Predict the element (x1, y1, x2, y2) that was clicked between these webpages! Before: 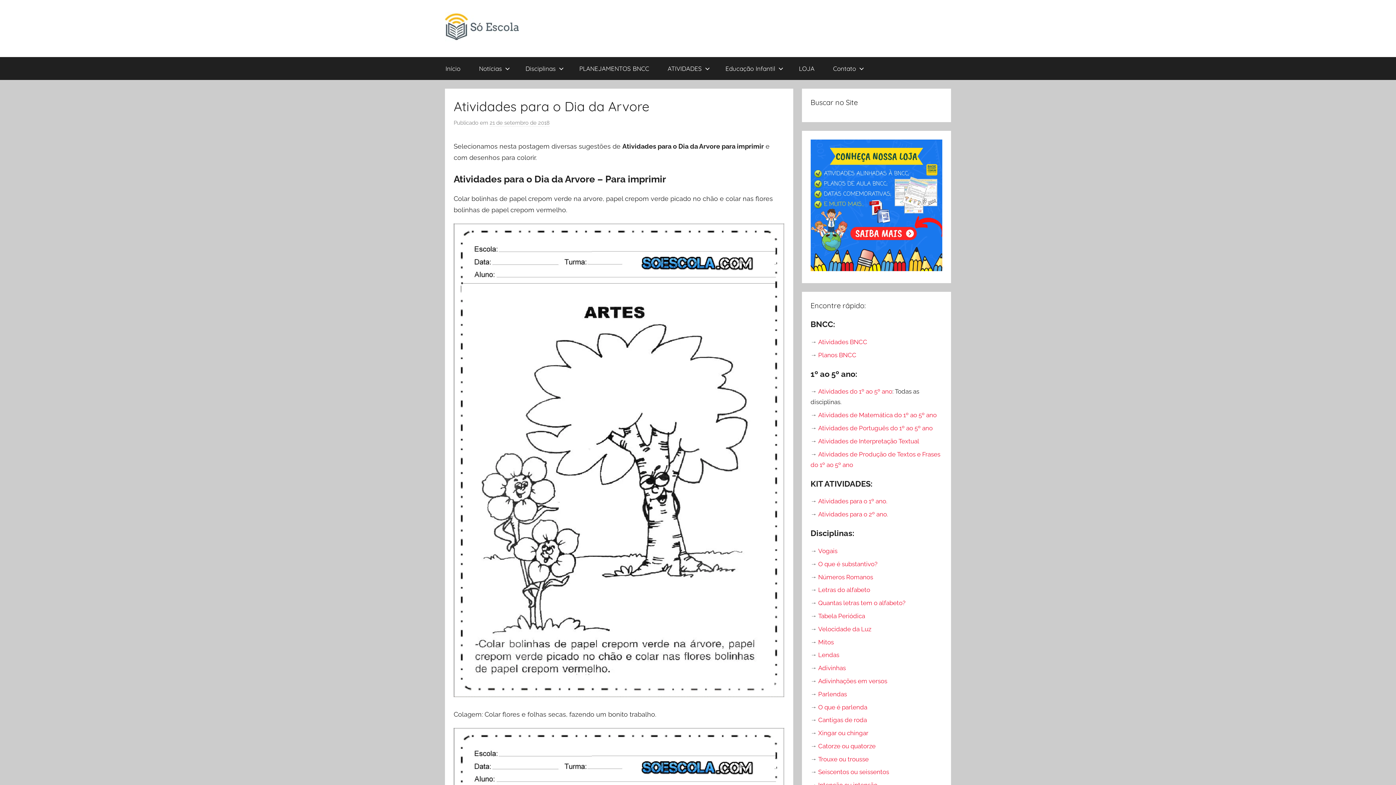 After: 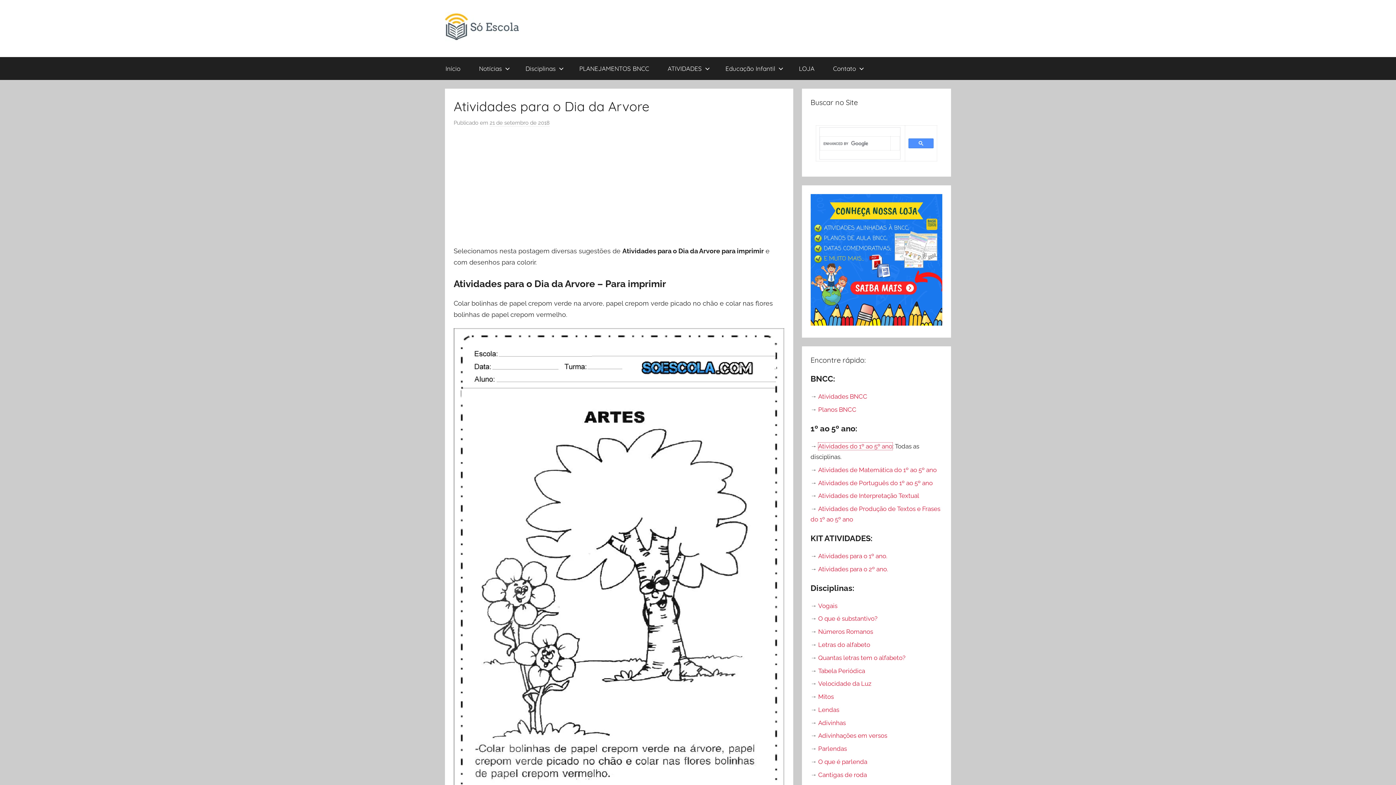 Action: label: Atividades do 1º ao 5º ano bbox: (818, 388, 892, 395)